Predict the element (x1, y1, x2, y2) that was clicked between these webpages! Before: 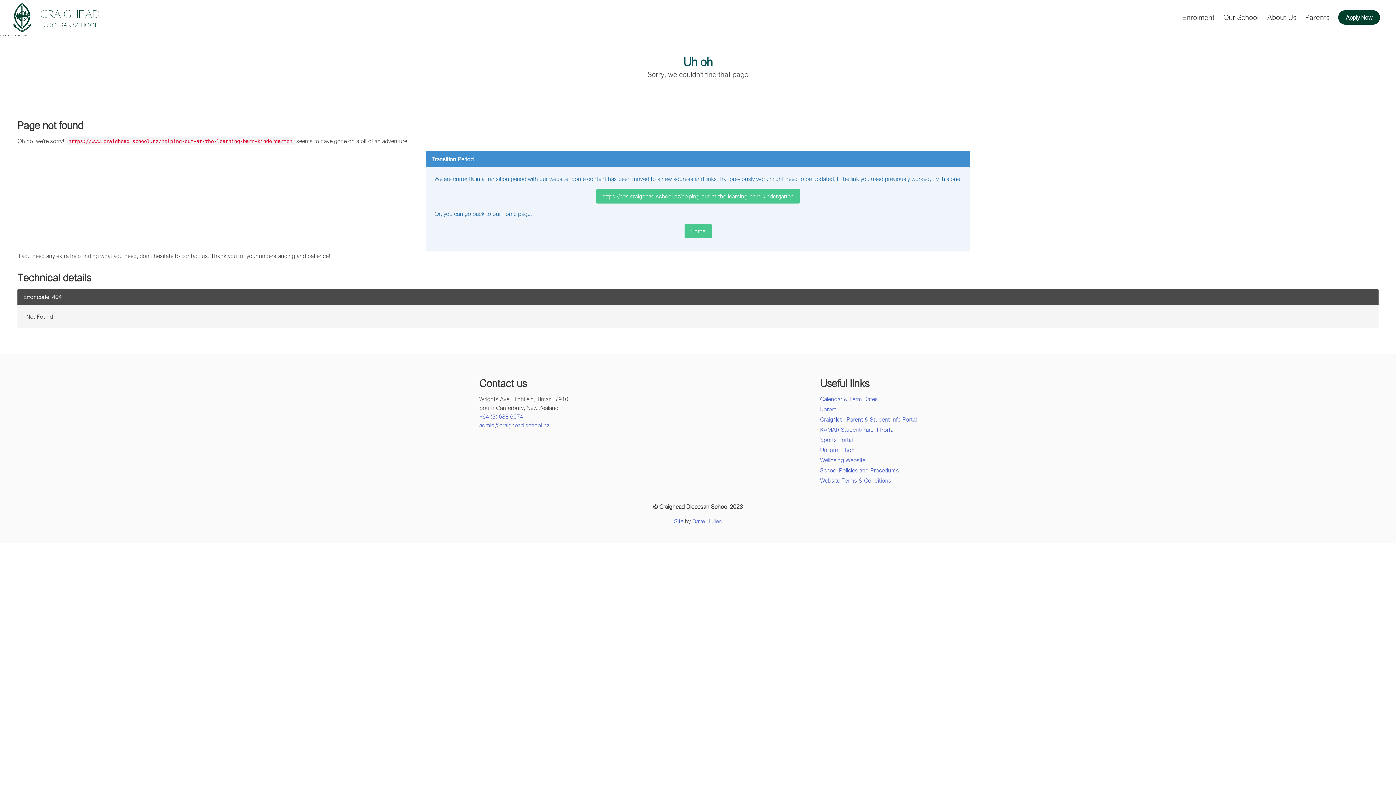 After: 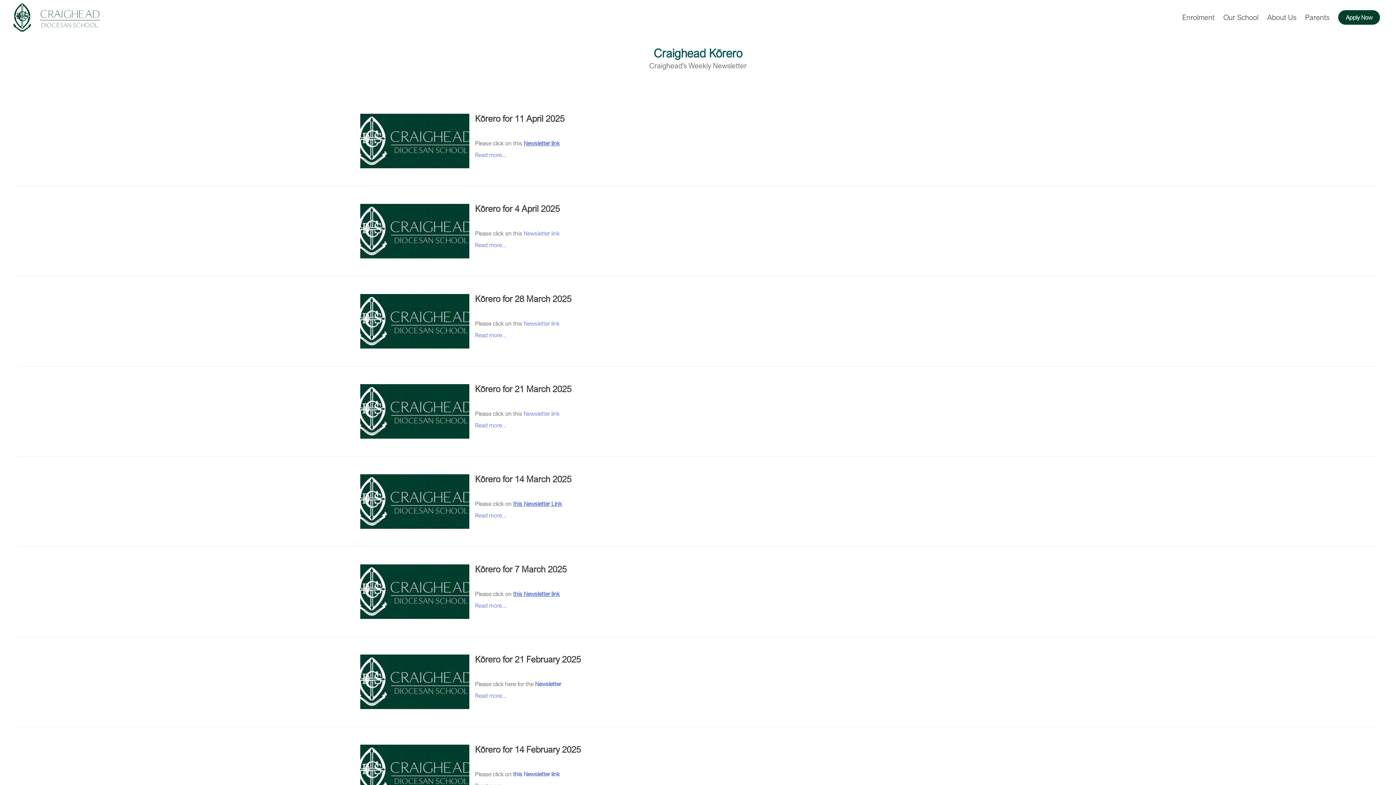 Action: bbox: (820, 405, 837, 413) label: Kōrero